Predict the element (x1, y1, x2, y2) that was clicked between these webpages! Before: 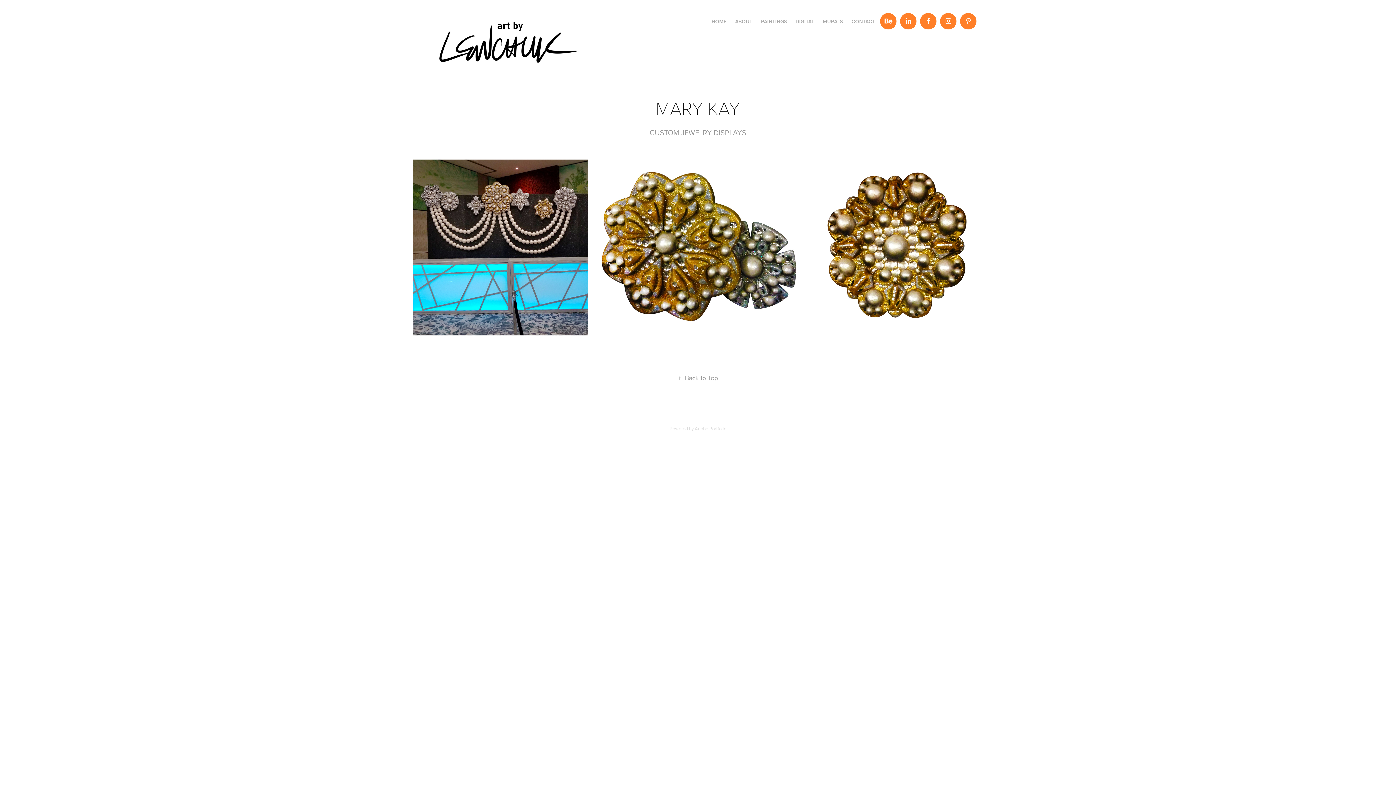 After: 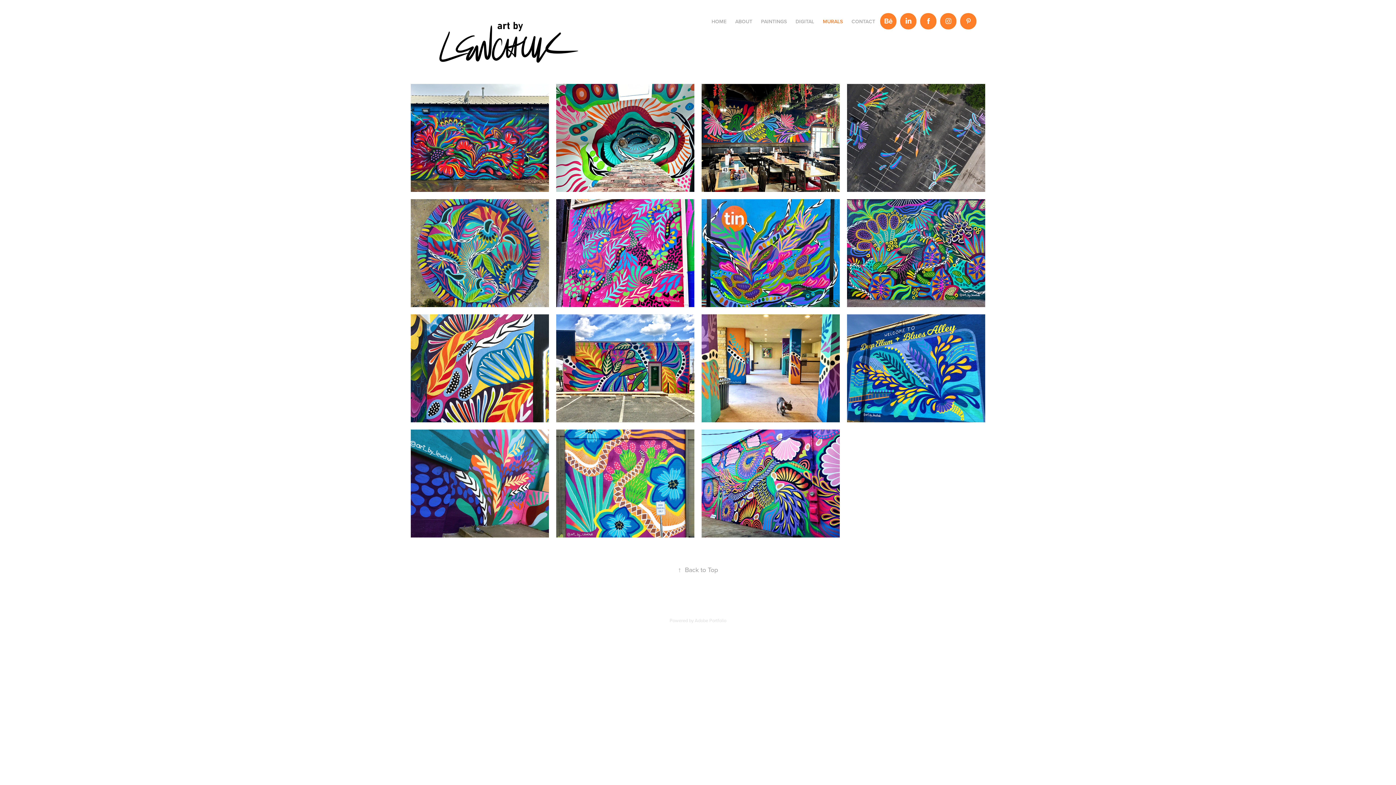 Action: label: MURALS bbox: (823, 17, 843, 24)